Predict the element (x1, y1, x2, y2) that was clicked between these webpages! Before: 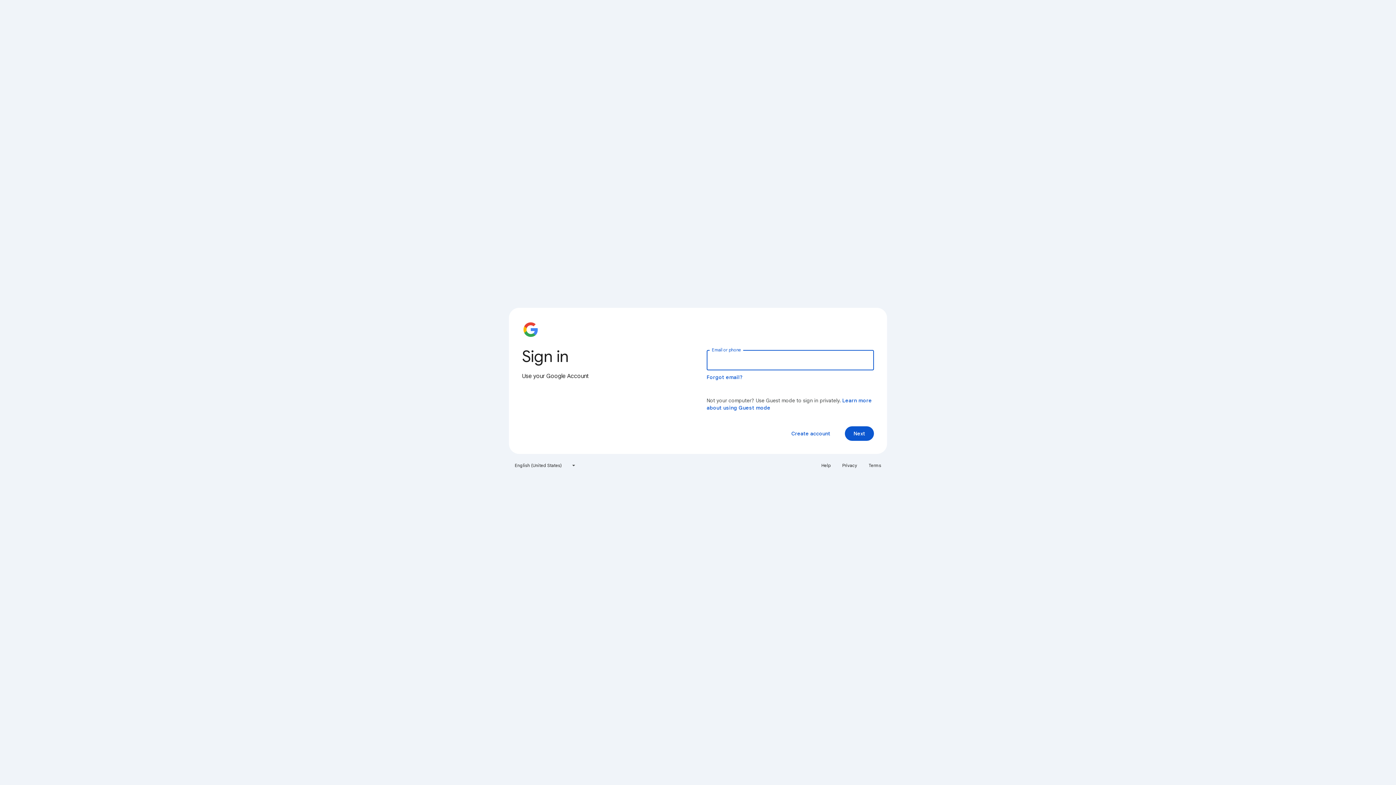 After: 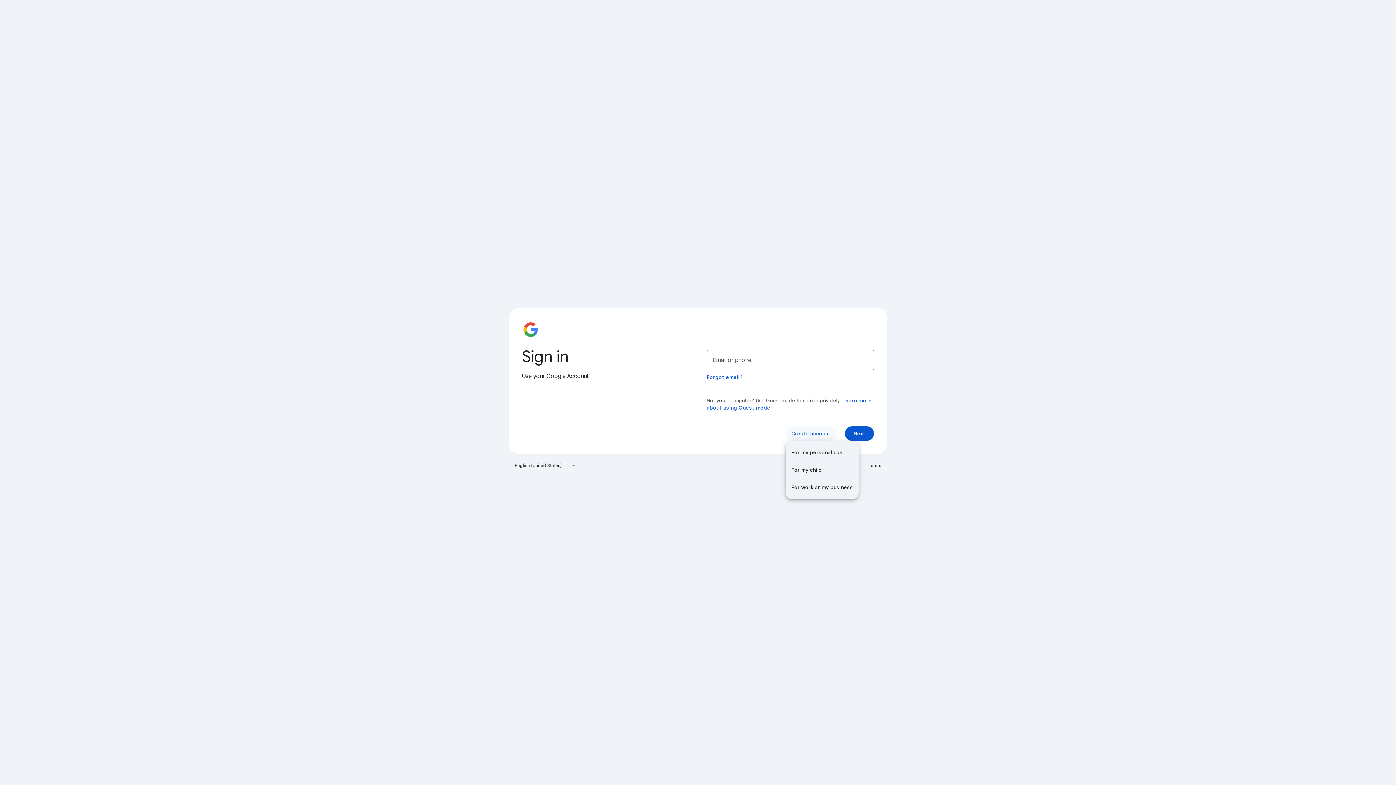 Action: bbox: (785, 426, 836, 441) label: Create account